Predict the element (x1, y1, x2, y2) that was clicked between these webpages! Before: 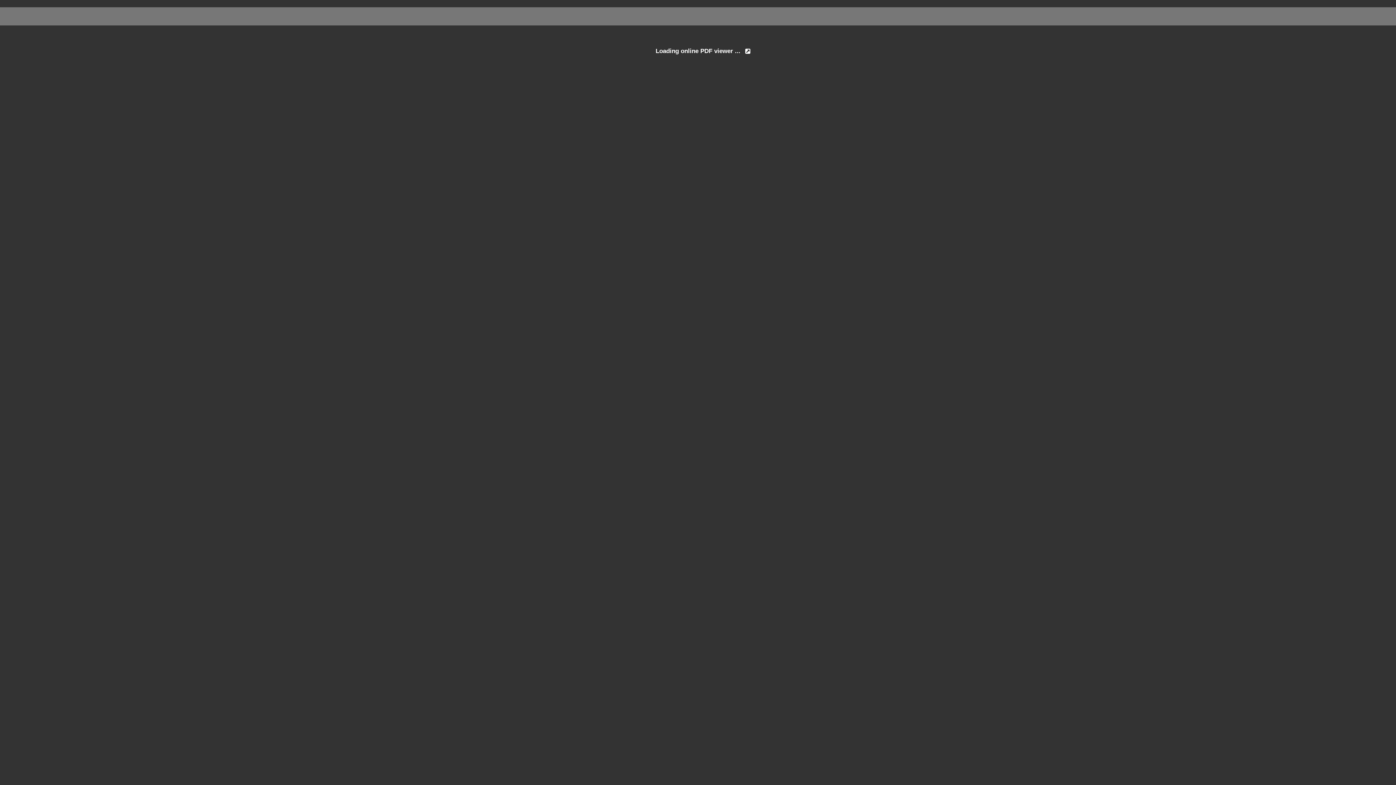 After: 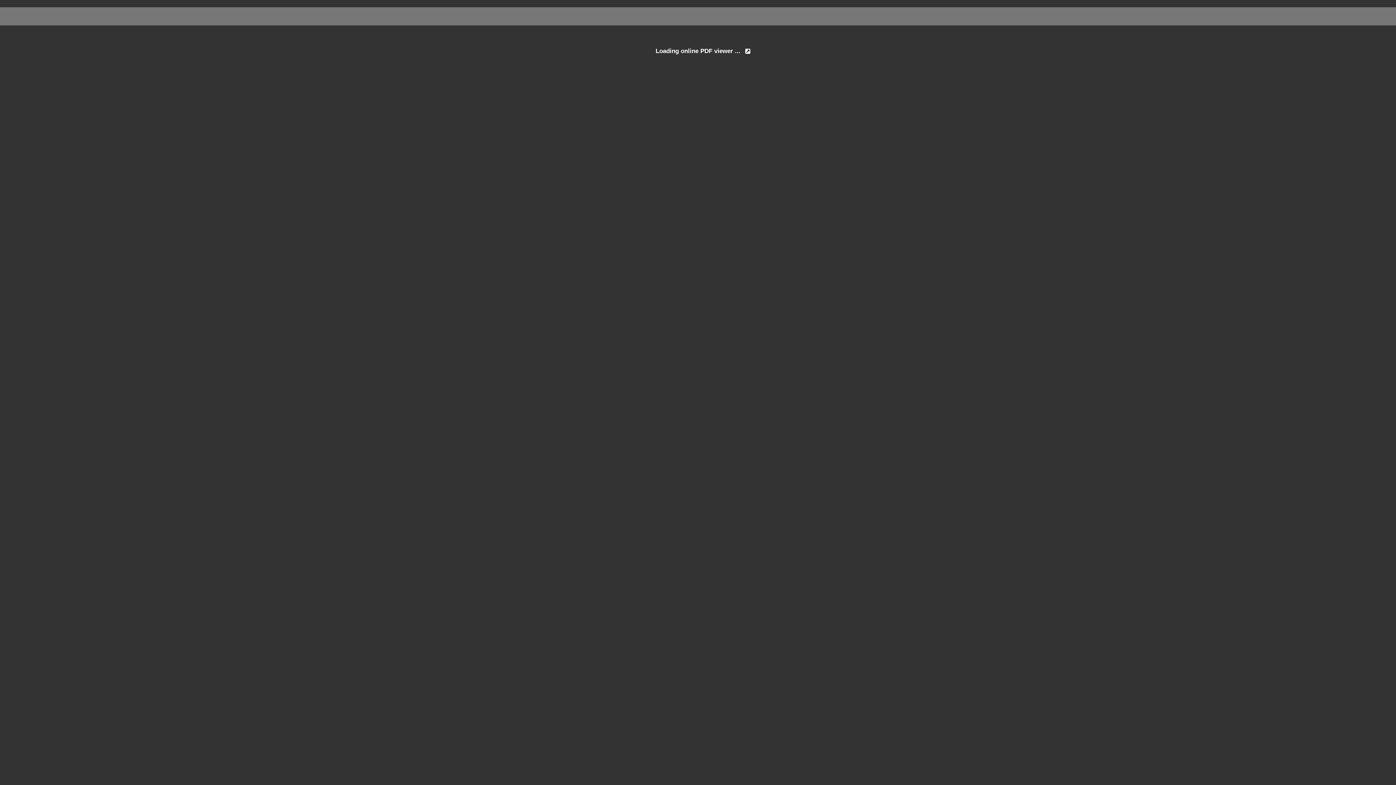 Action: bbox: (740, 47, 751, 54)